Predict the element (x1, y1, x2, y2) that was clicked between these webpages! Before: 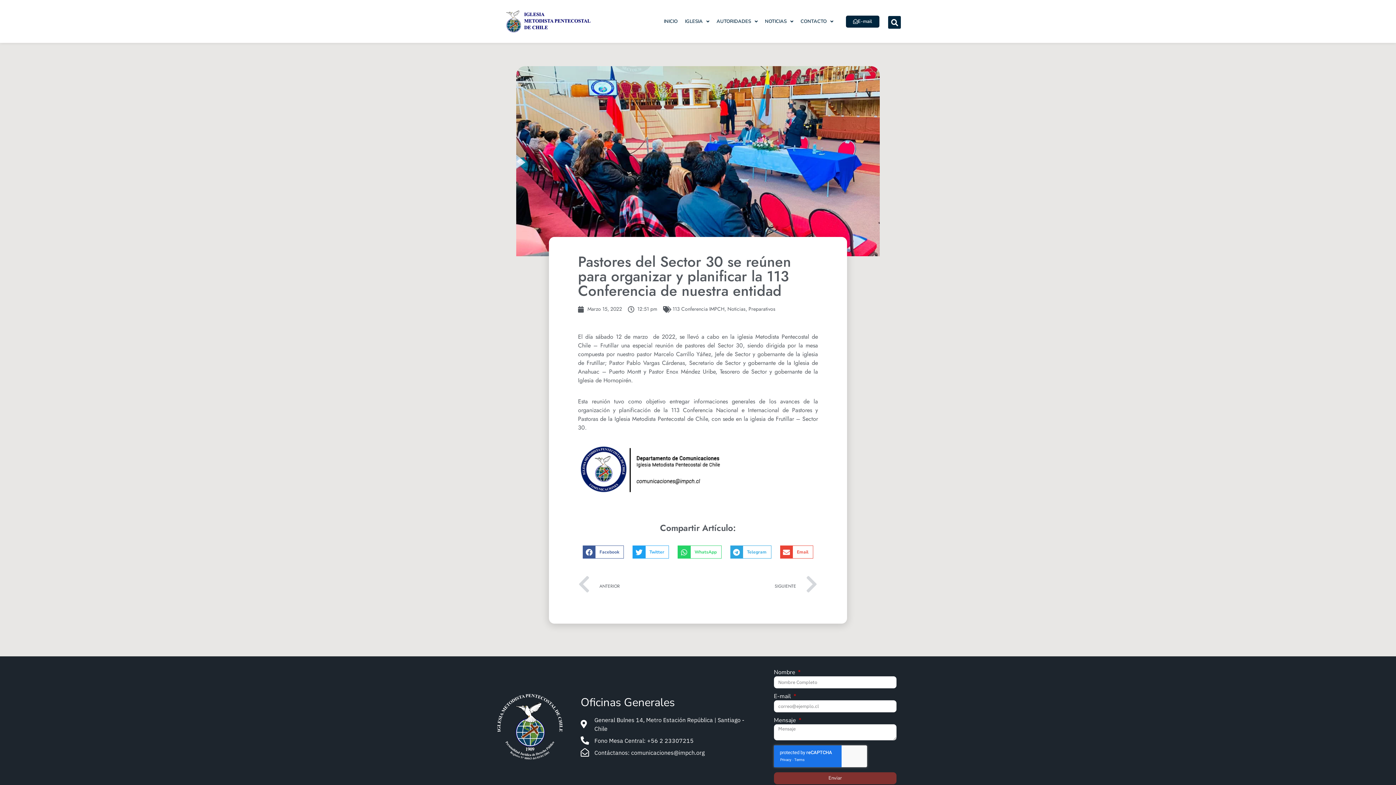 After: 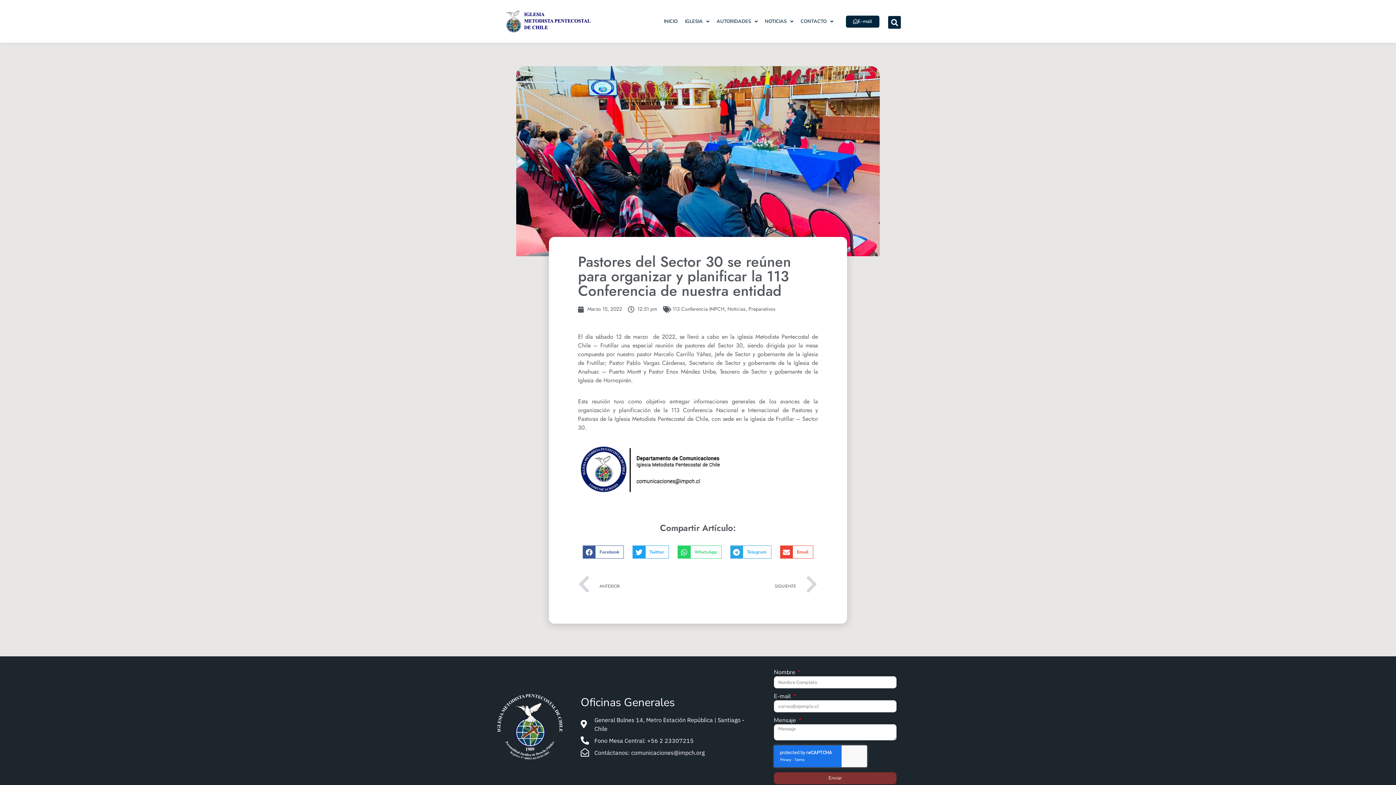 Action: label: Fono Mesa Central: +56 2 23307215 bbox: (580, 736, 755, 745)